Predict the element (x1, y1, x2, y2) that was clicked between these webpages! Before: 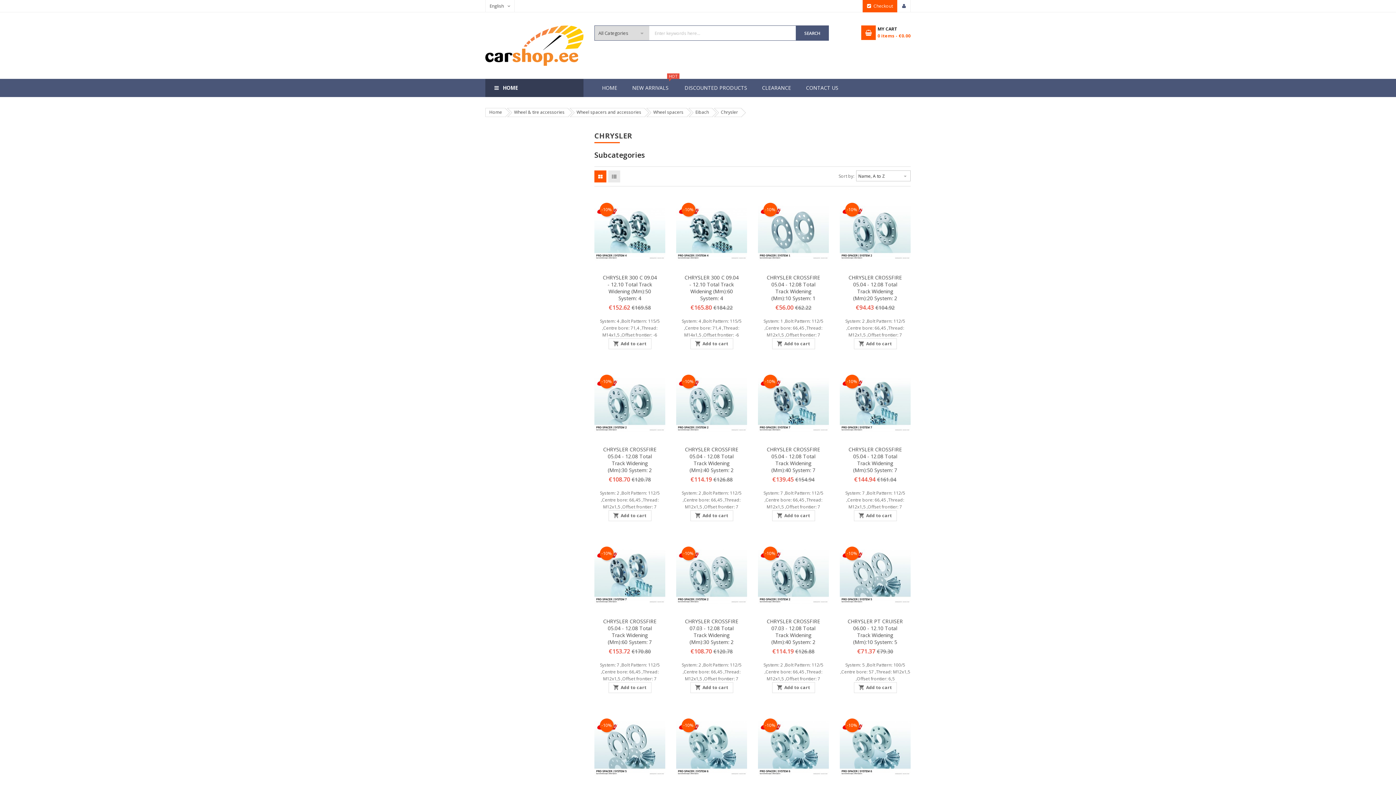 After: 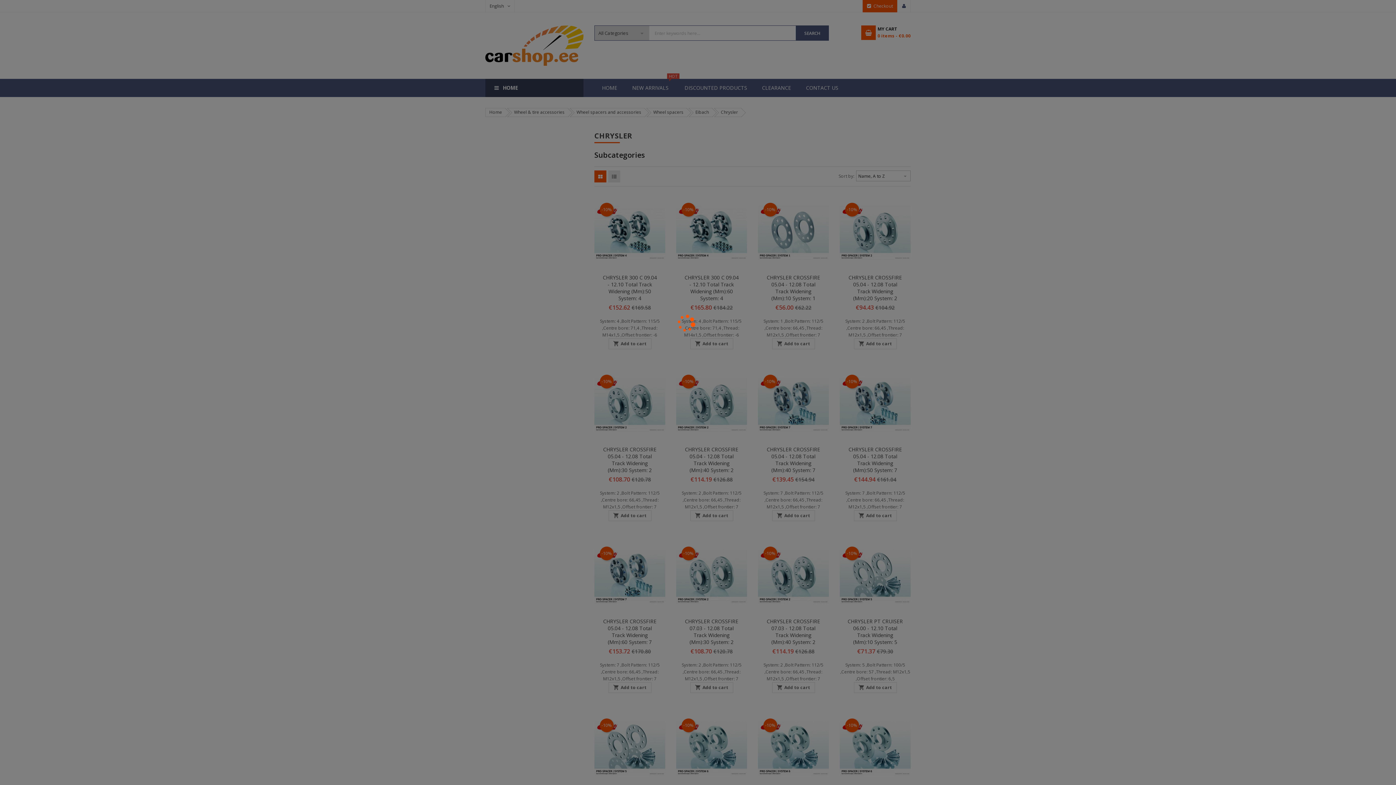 Action: bbox: (772, 510, 815, 521) label:  Add to cart